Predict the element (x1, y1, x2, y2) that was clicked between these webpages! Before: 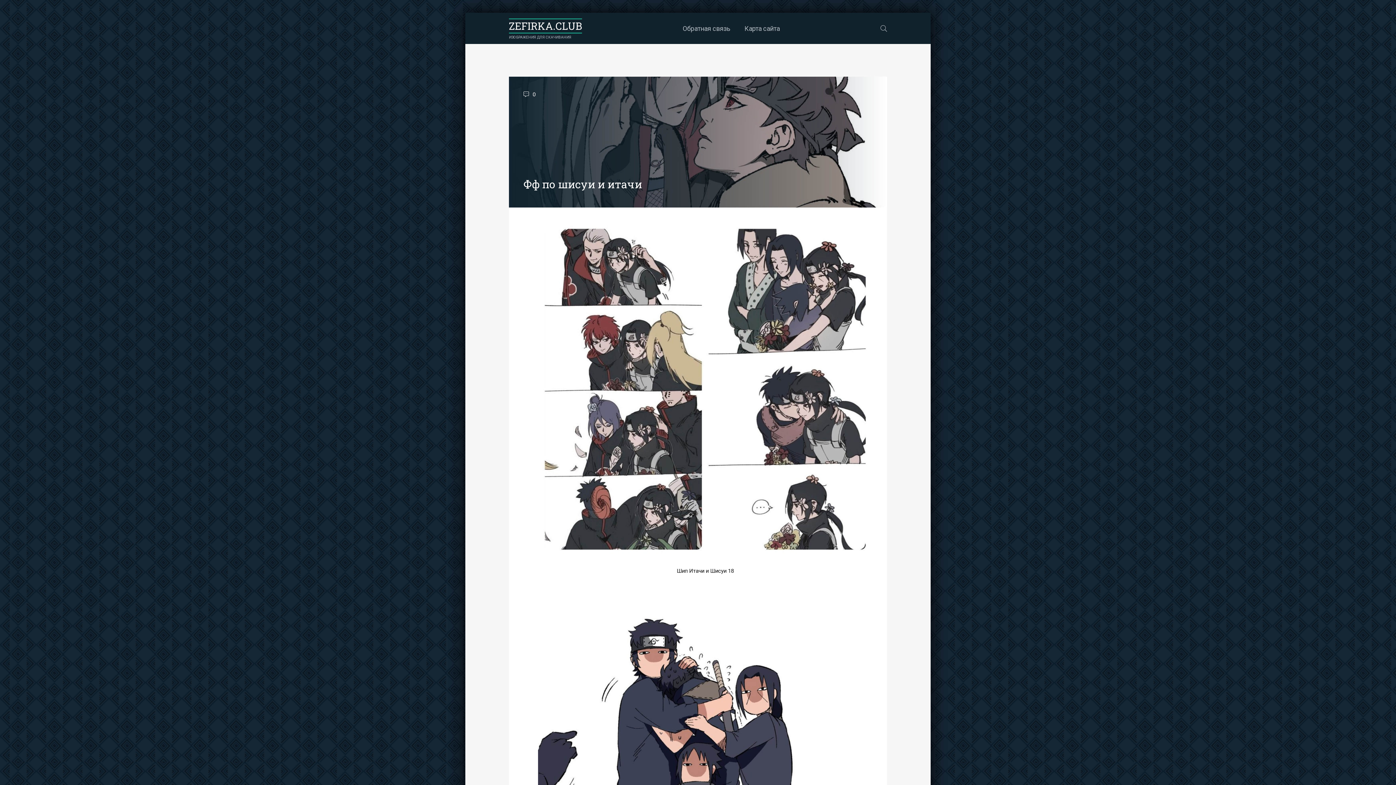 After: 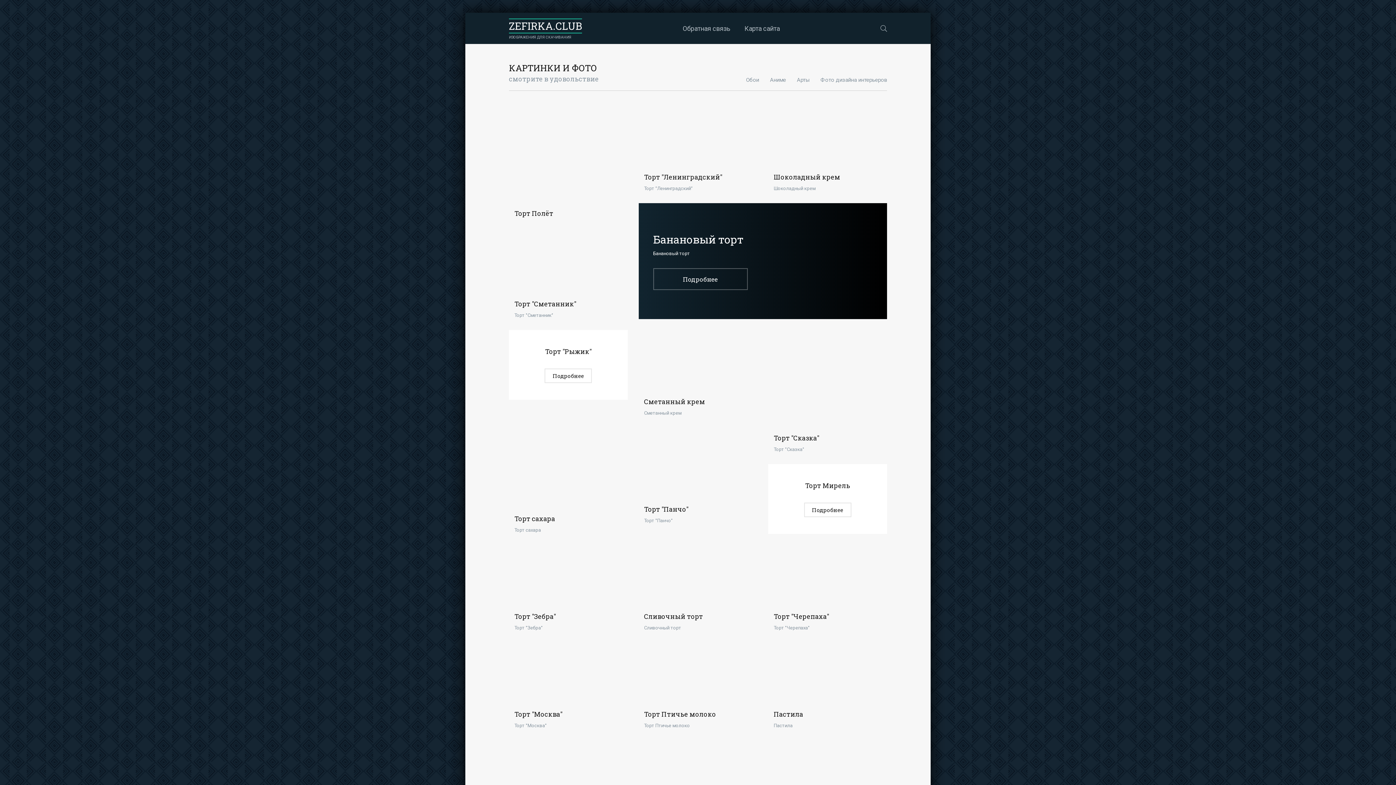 Action: bbox: (509, 18, 582, 39) label: ZEFIRKA.CLUB
ИЗОБРАЖЕНИЯ ДЛЯ СКАЧИВАНИЯ